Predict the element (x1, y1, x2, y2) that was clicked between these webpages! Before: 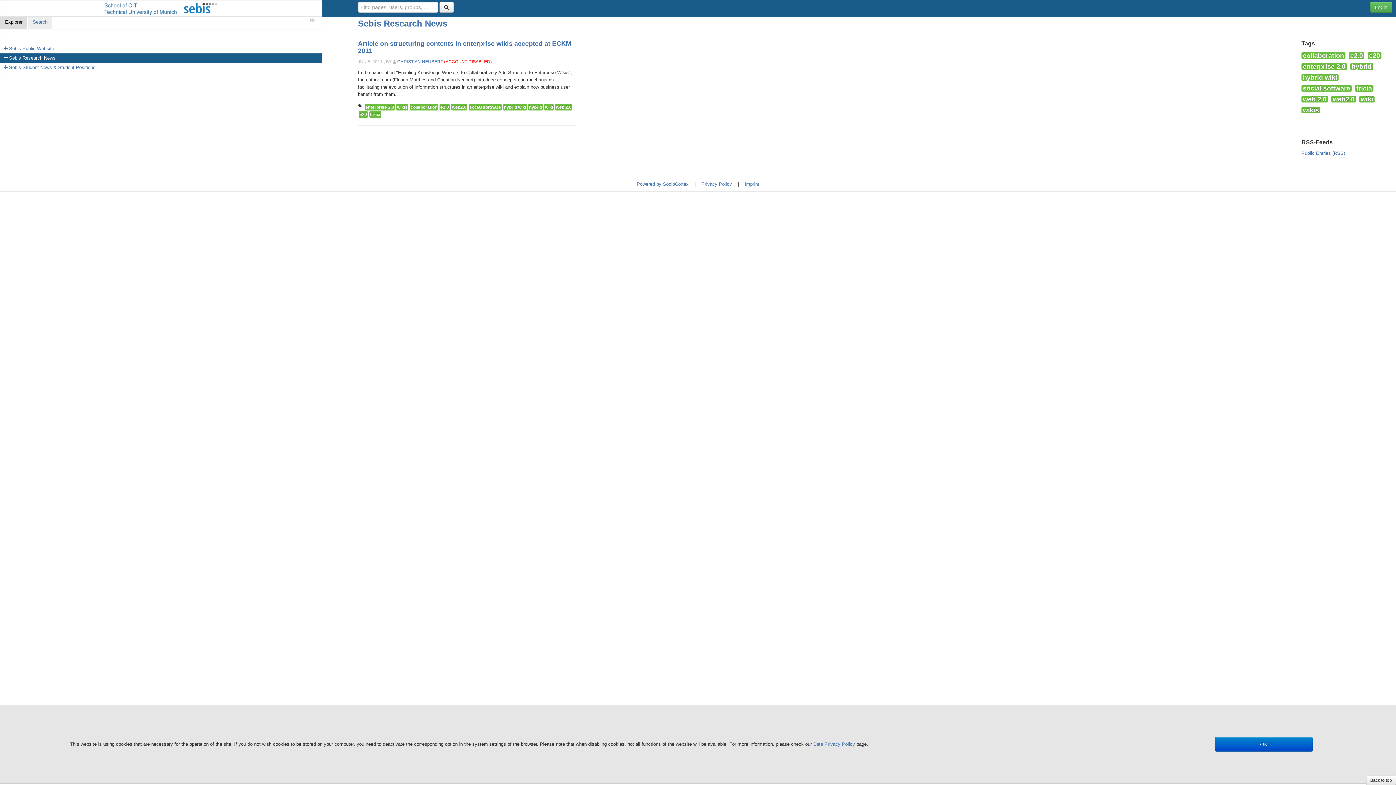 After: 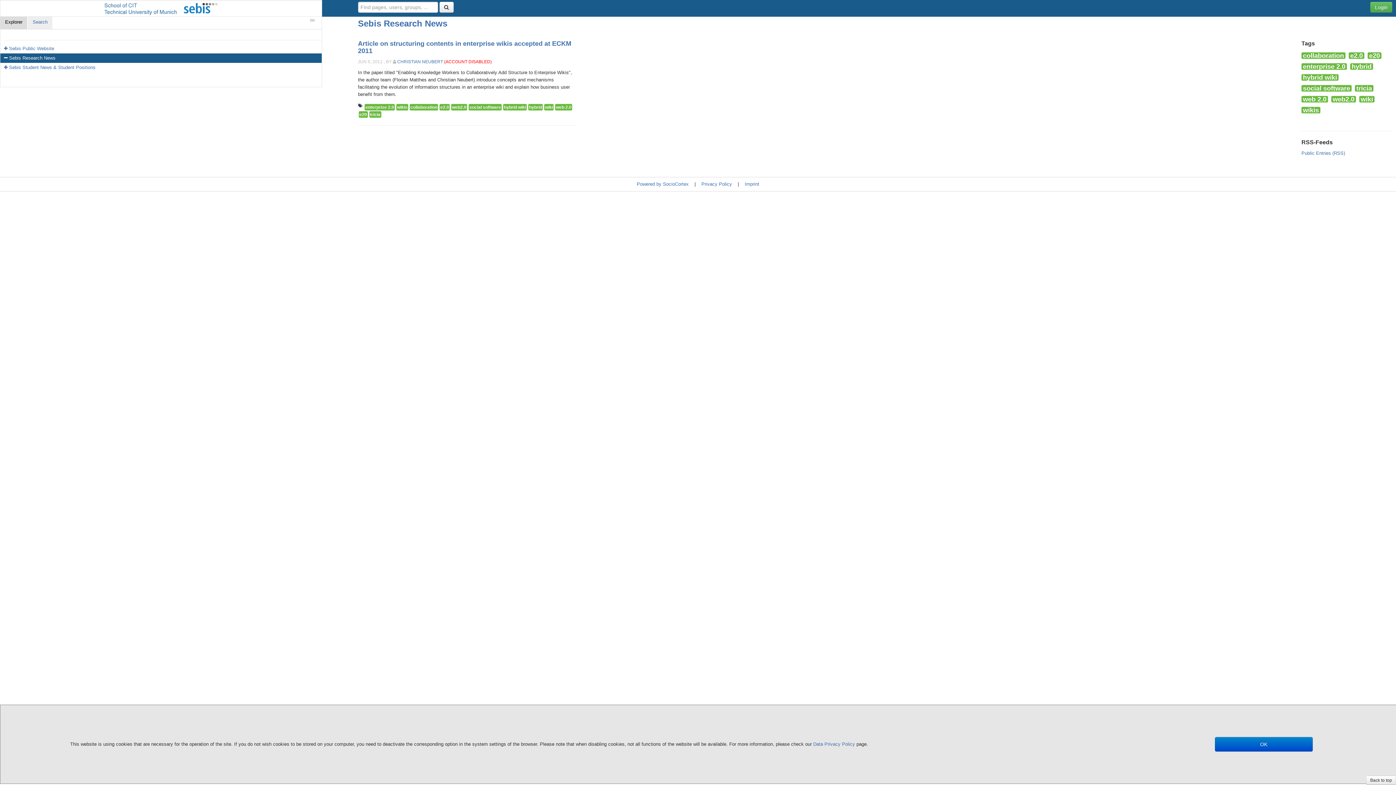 Action: bbox: (1301, 106, 1320, 113) label: wikis